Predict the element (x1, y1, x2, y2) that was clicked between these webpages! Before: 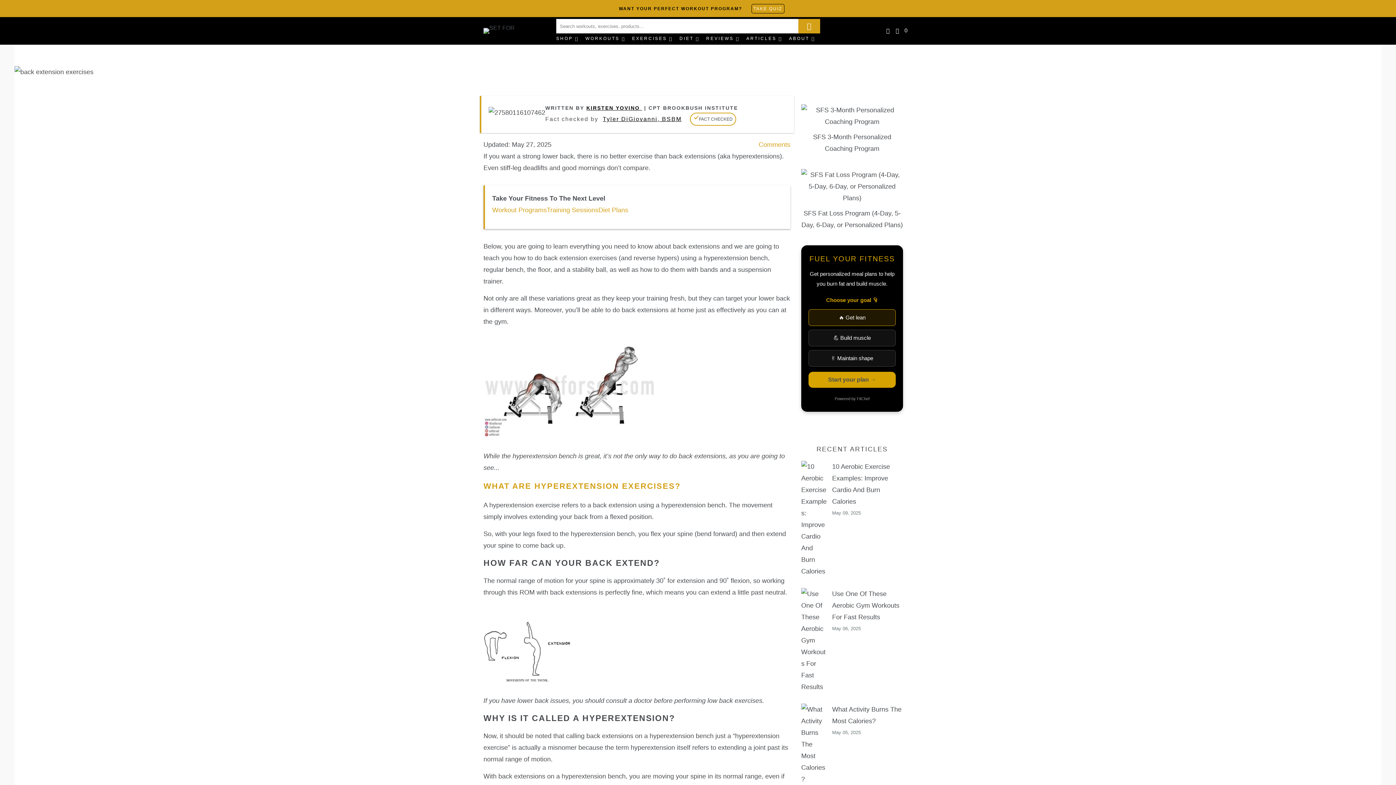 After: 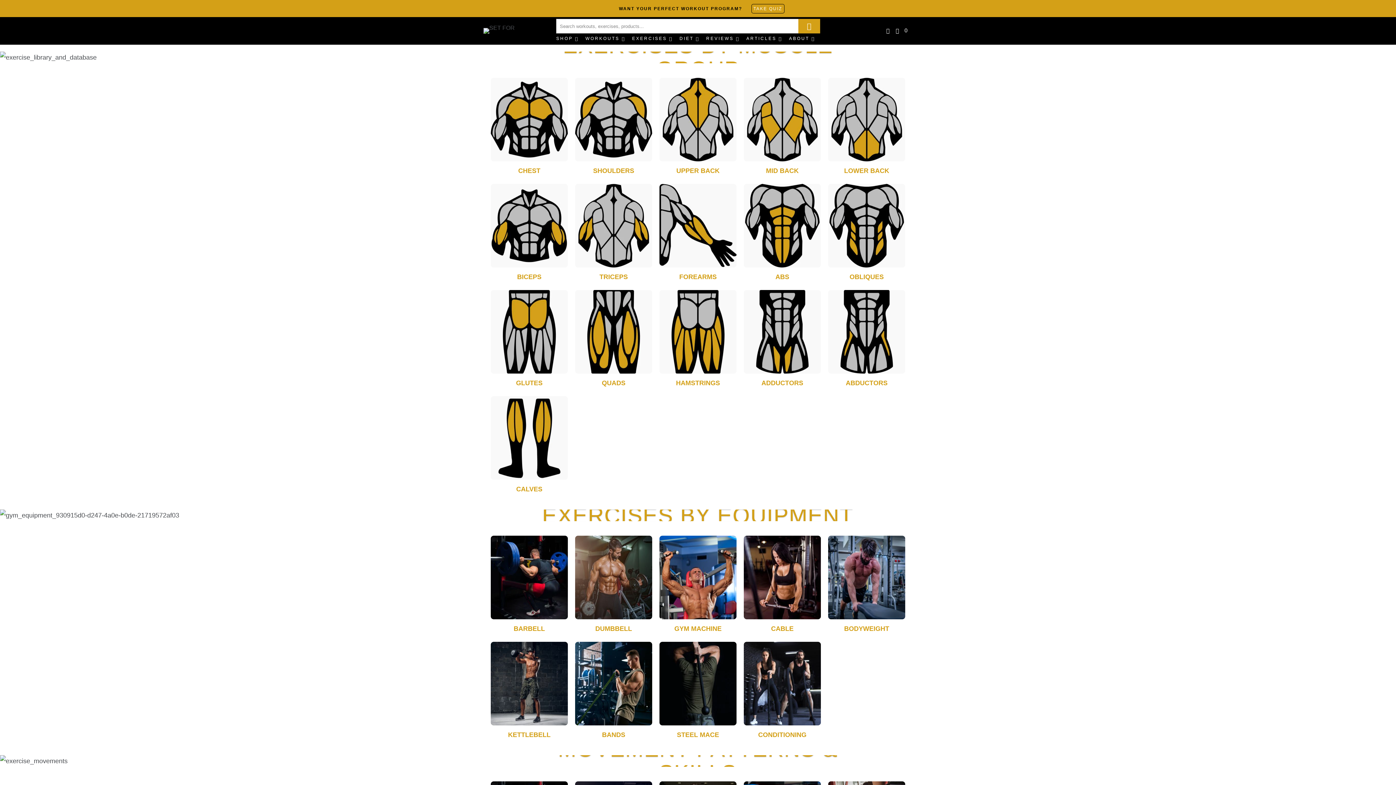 Action: bbox: (632, 32, 673, 44) label: EXERCISES 